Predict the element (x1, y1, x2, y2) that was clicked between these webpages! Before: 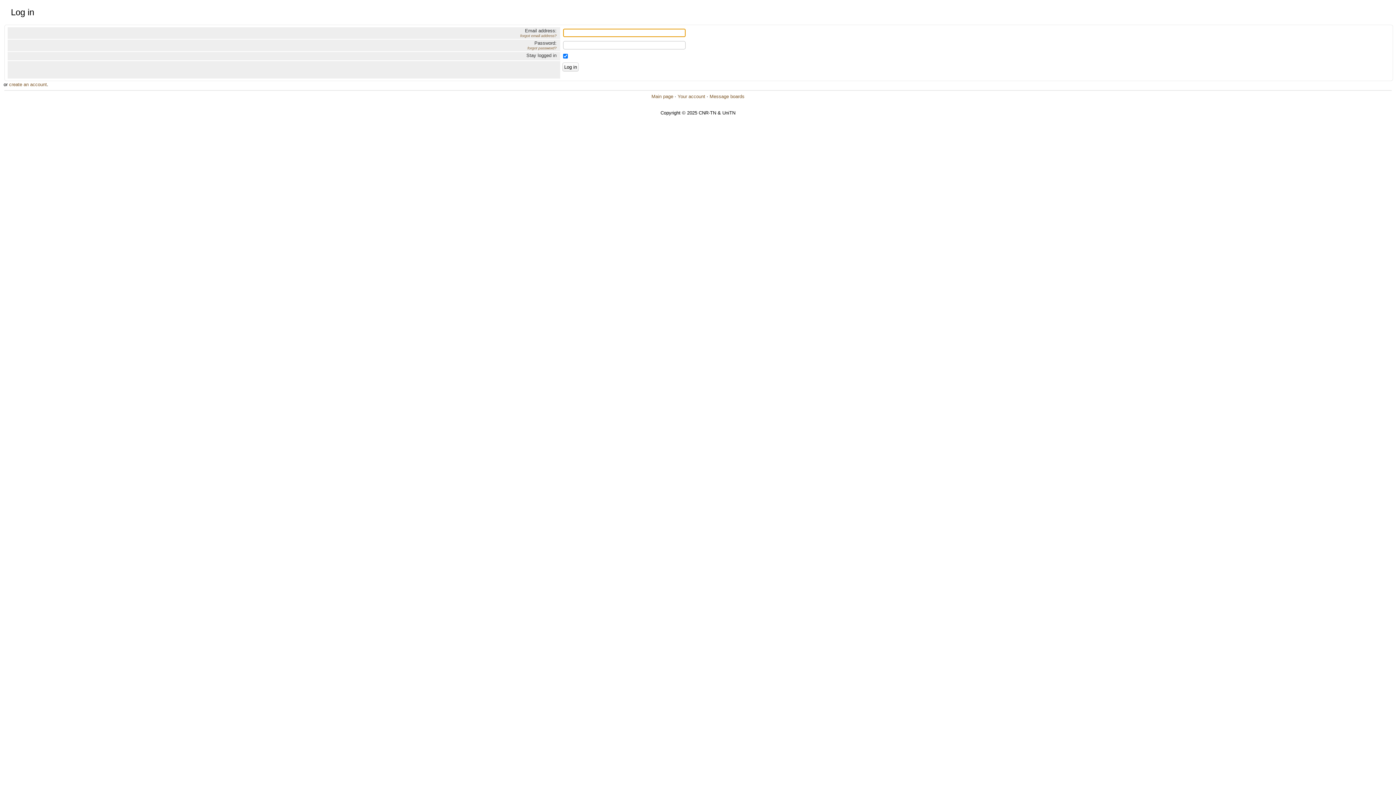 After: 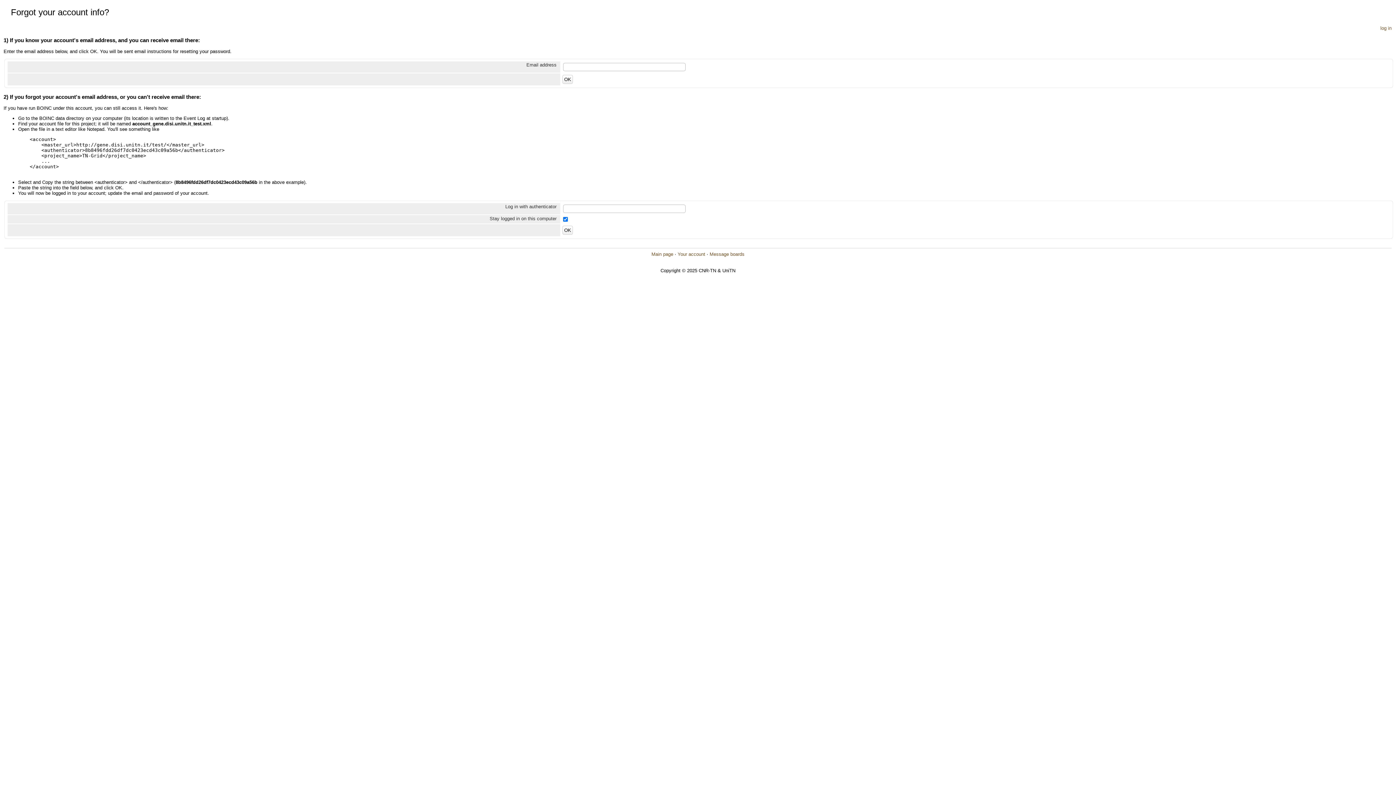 Action: bbox: (520, 33, 556, 37) label: forgot email address?